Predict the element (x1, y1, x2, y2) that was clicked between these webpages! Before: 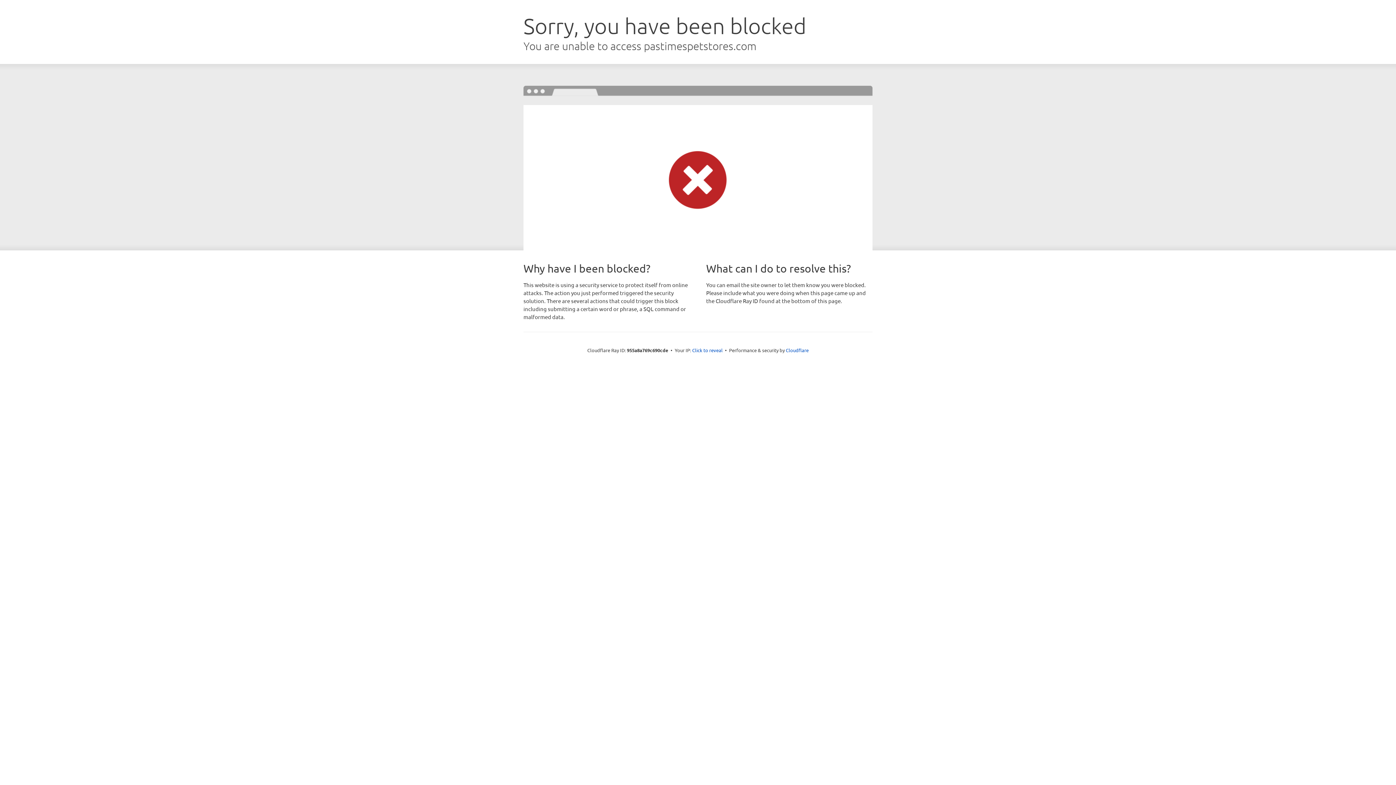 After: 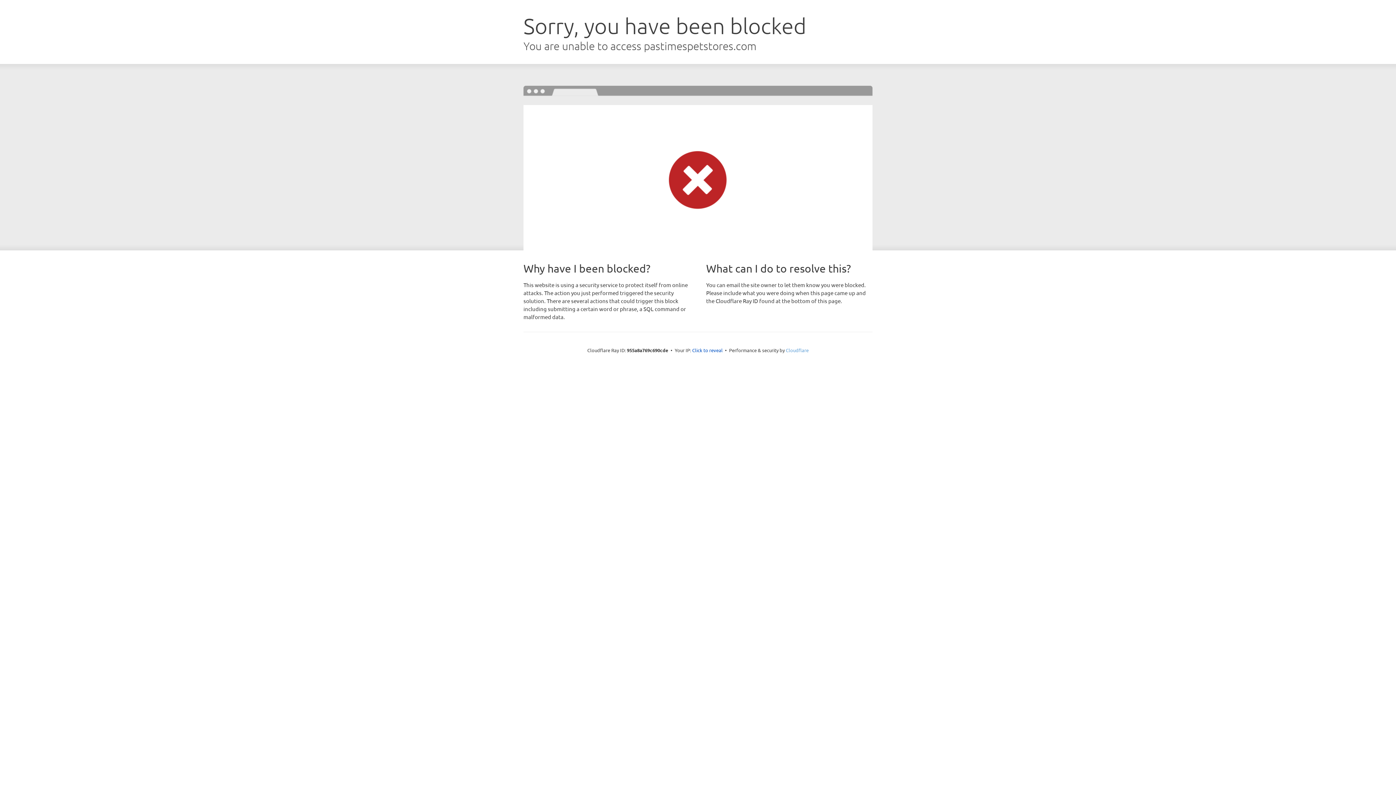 Action: label: Cloudflare bbox: (786, 347, 808, 353)